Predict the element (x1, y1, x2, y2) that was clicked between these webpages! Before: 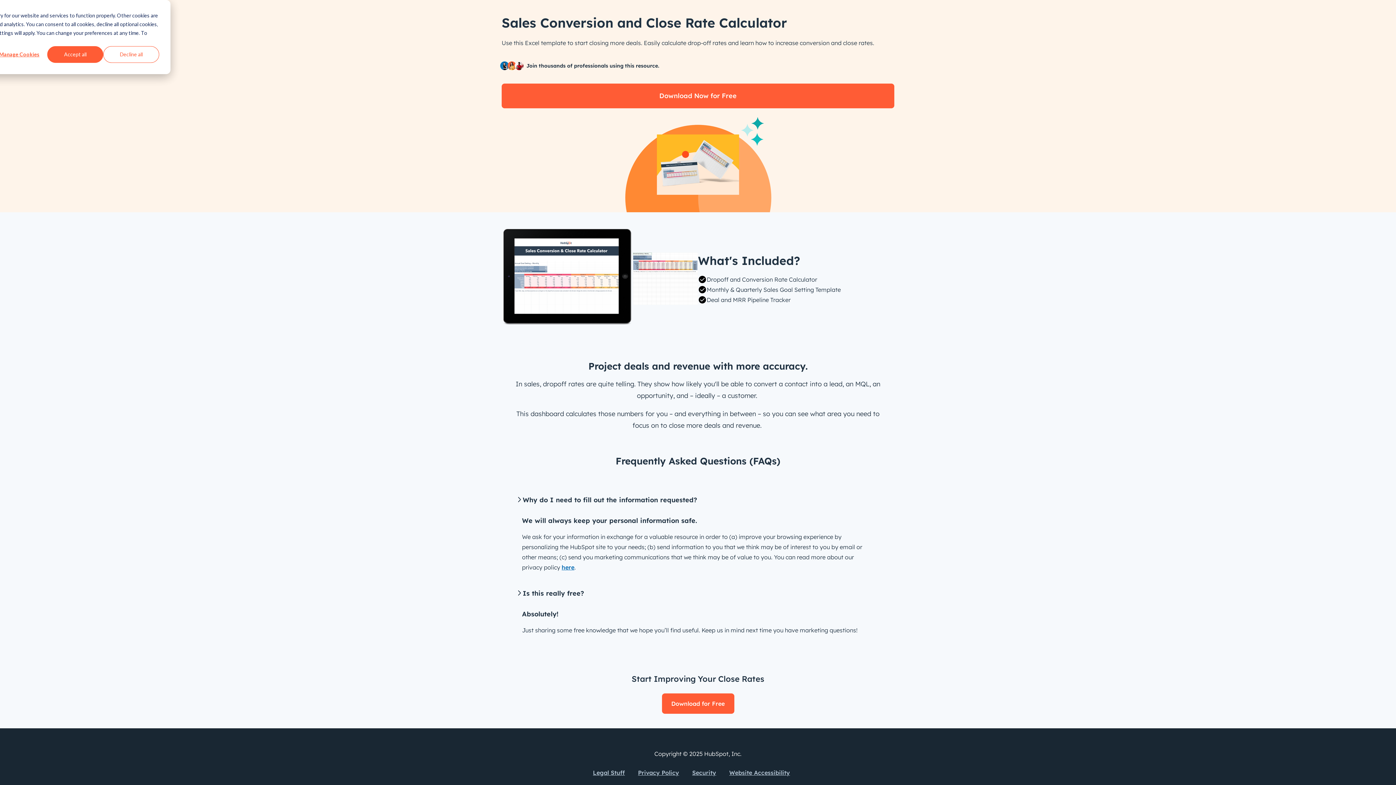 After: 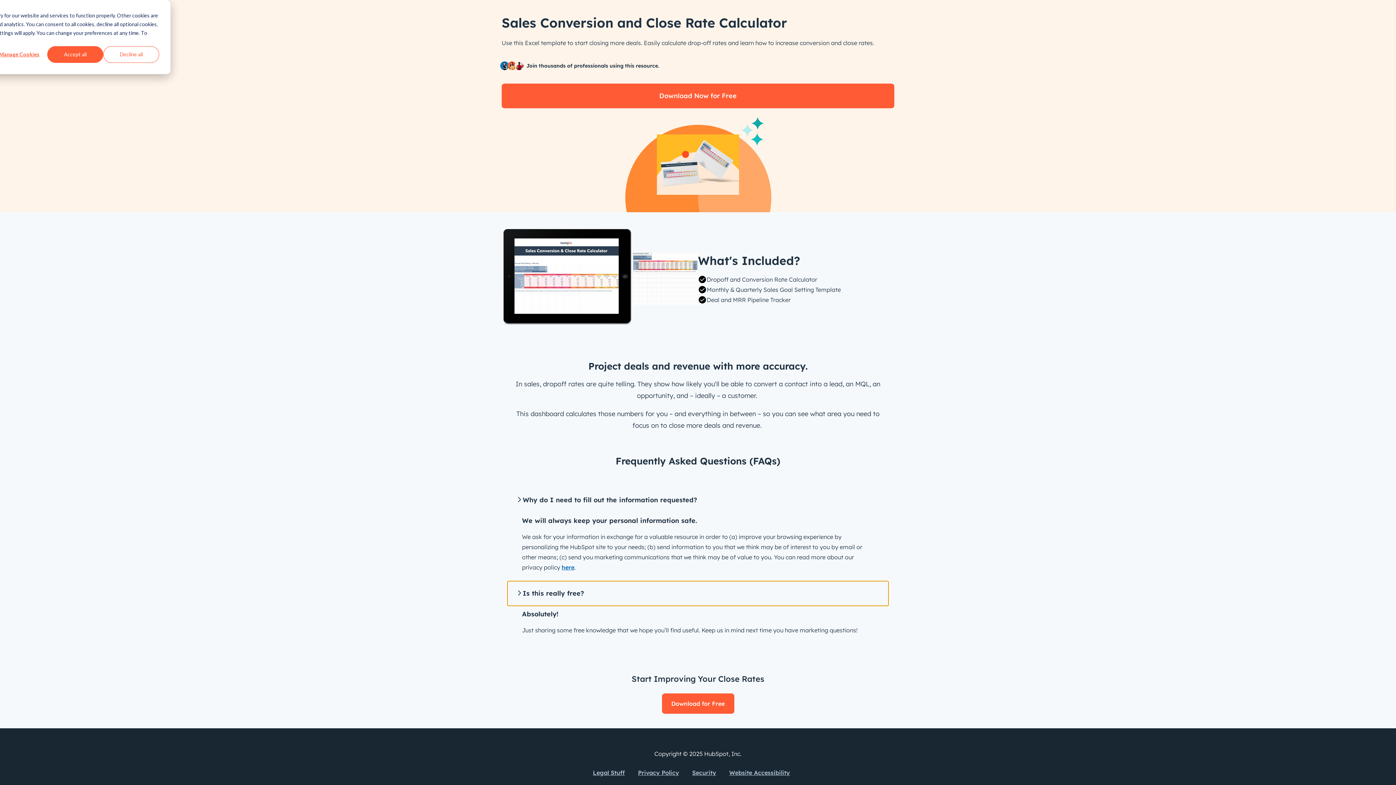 Action: bbox: (507, 581, 888, 606) label: Is this really free?